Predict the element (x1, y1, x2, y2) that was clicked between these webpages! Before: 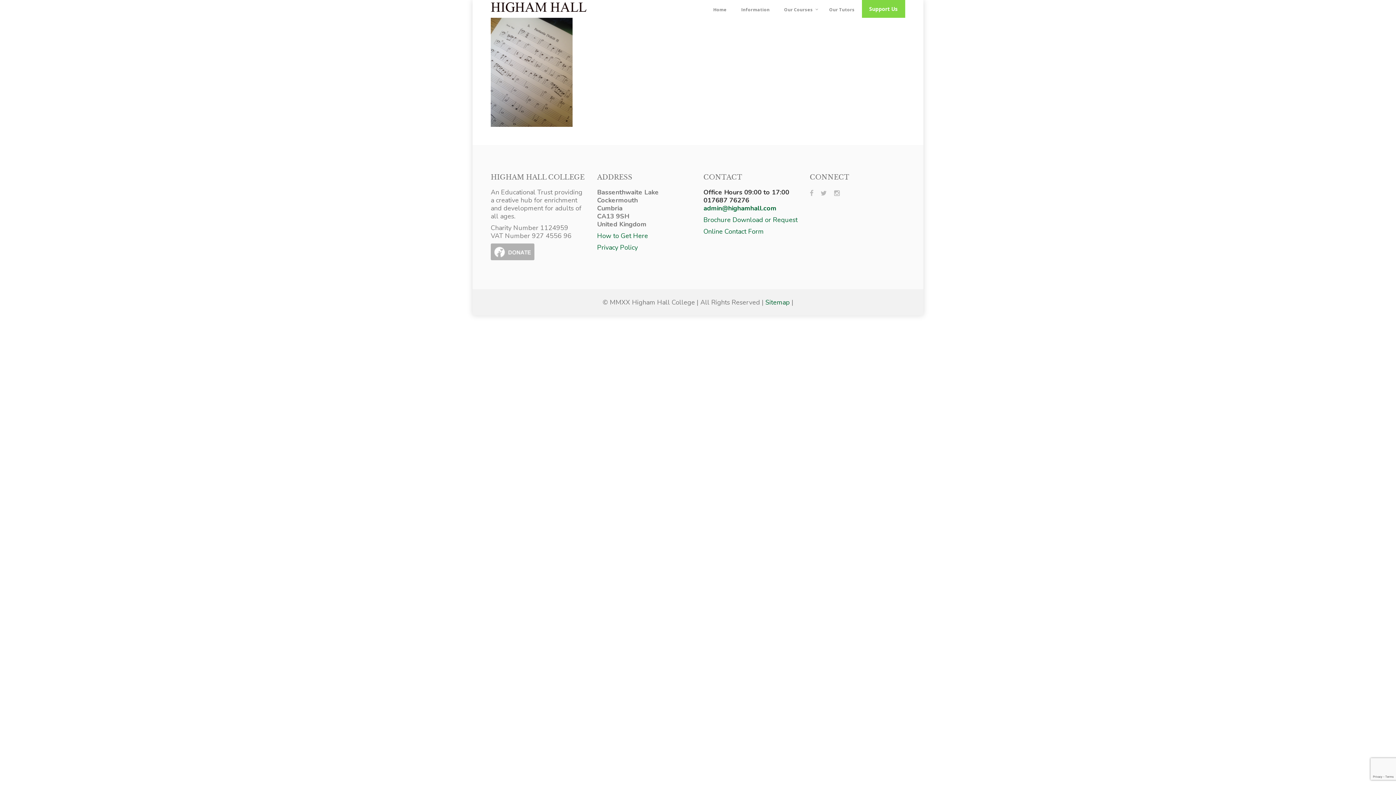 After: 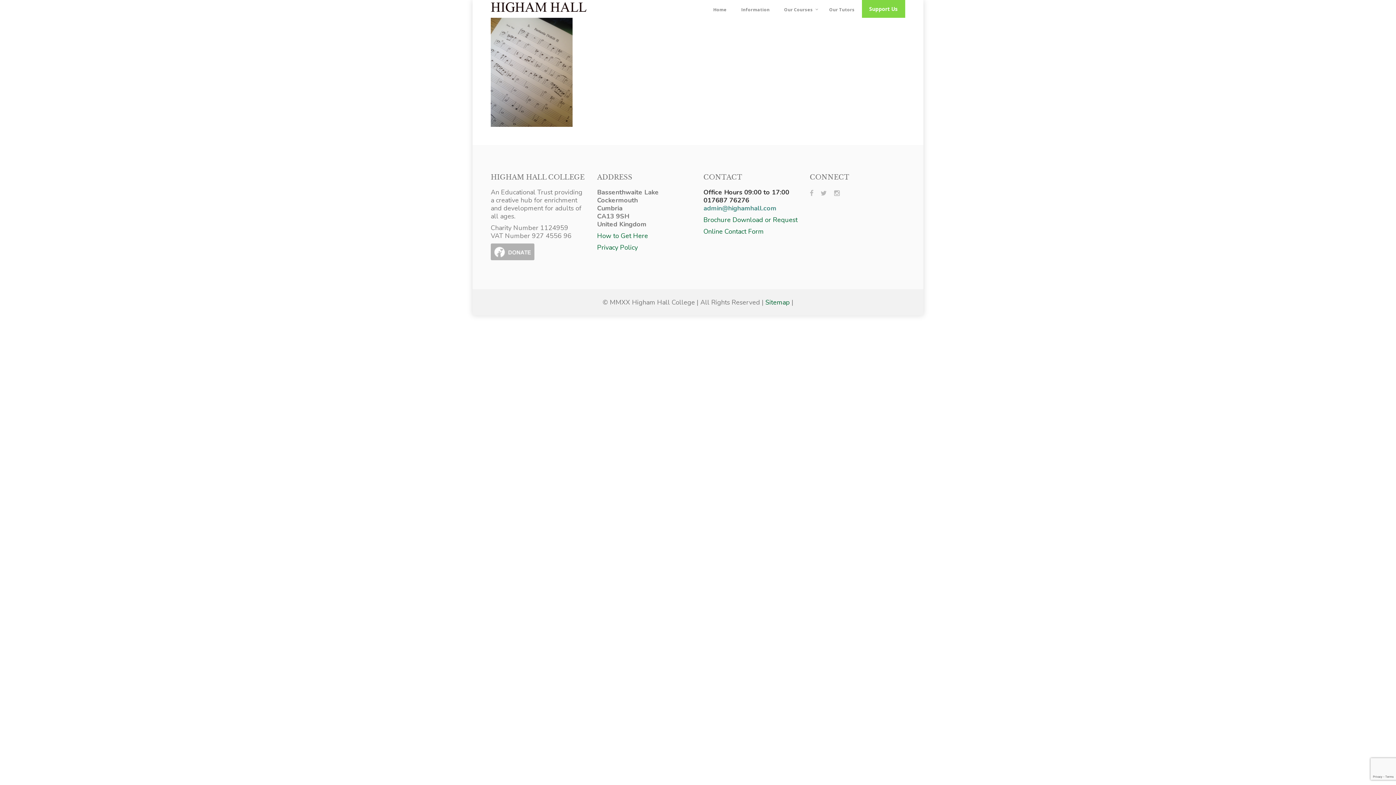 Action: bbox: (703, 204, 776, 212) label: admin@highamhall.com